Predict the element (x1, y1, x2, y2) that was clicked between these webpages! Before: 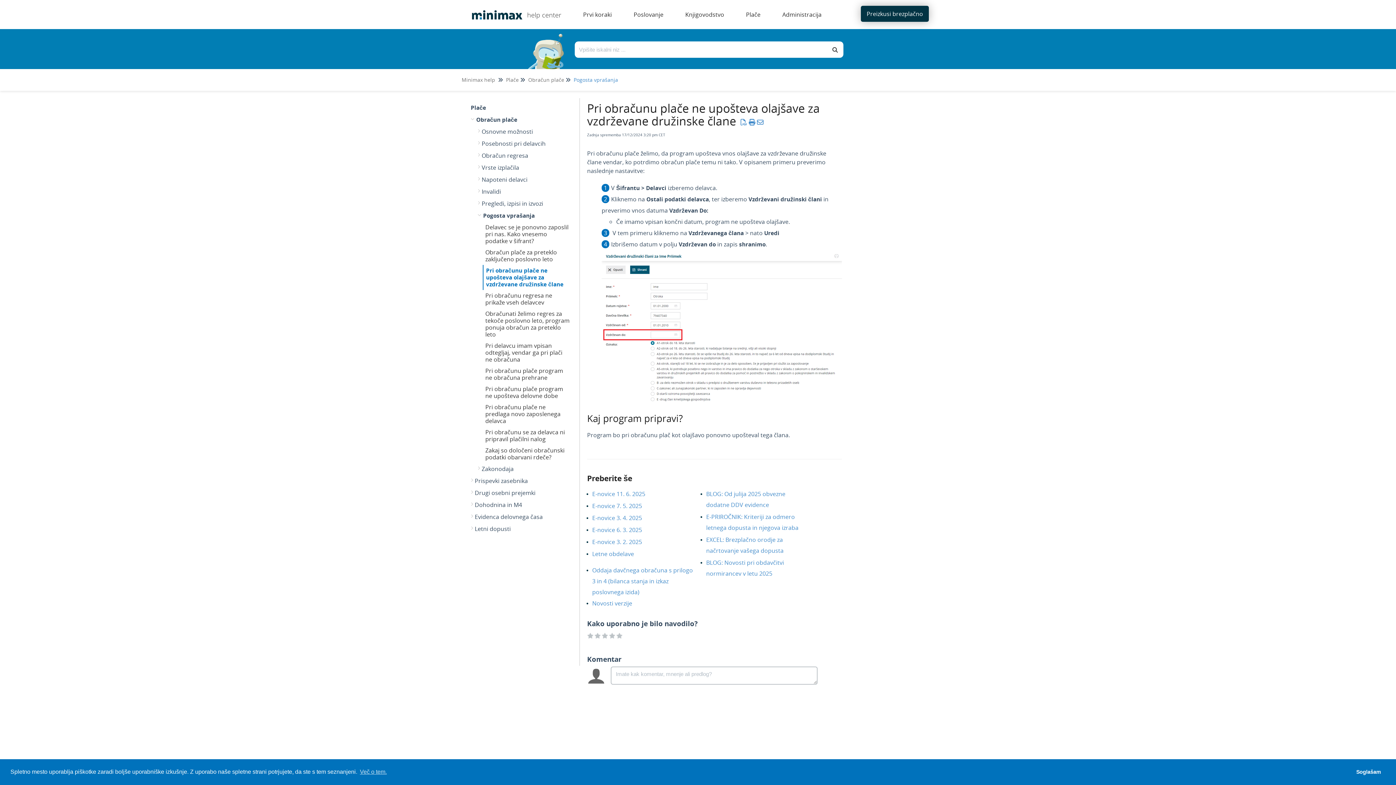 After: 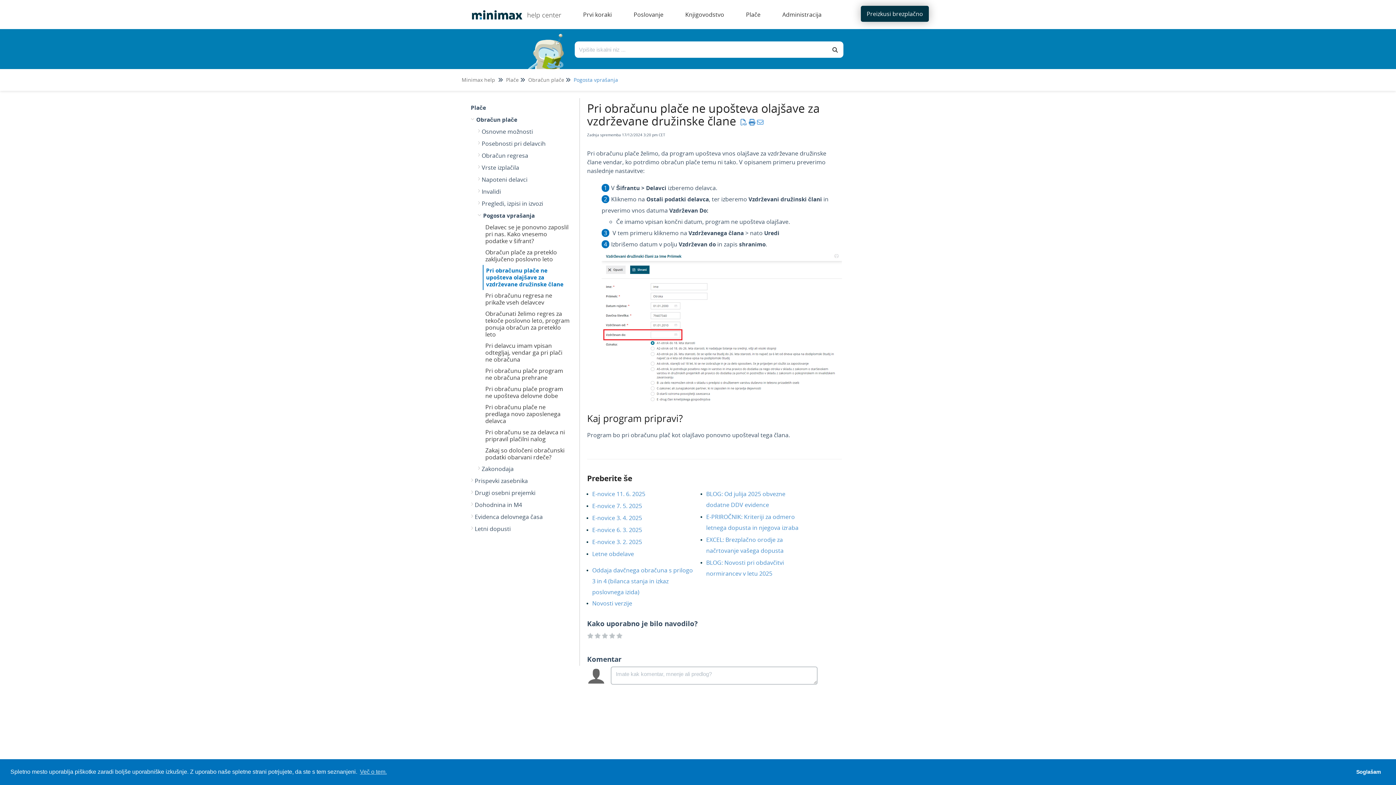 Action: bbox: (756, 117, 764, 126)